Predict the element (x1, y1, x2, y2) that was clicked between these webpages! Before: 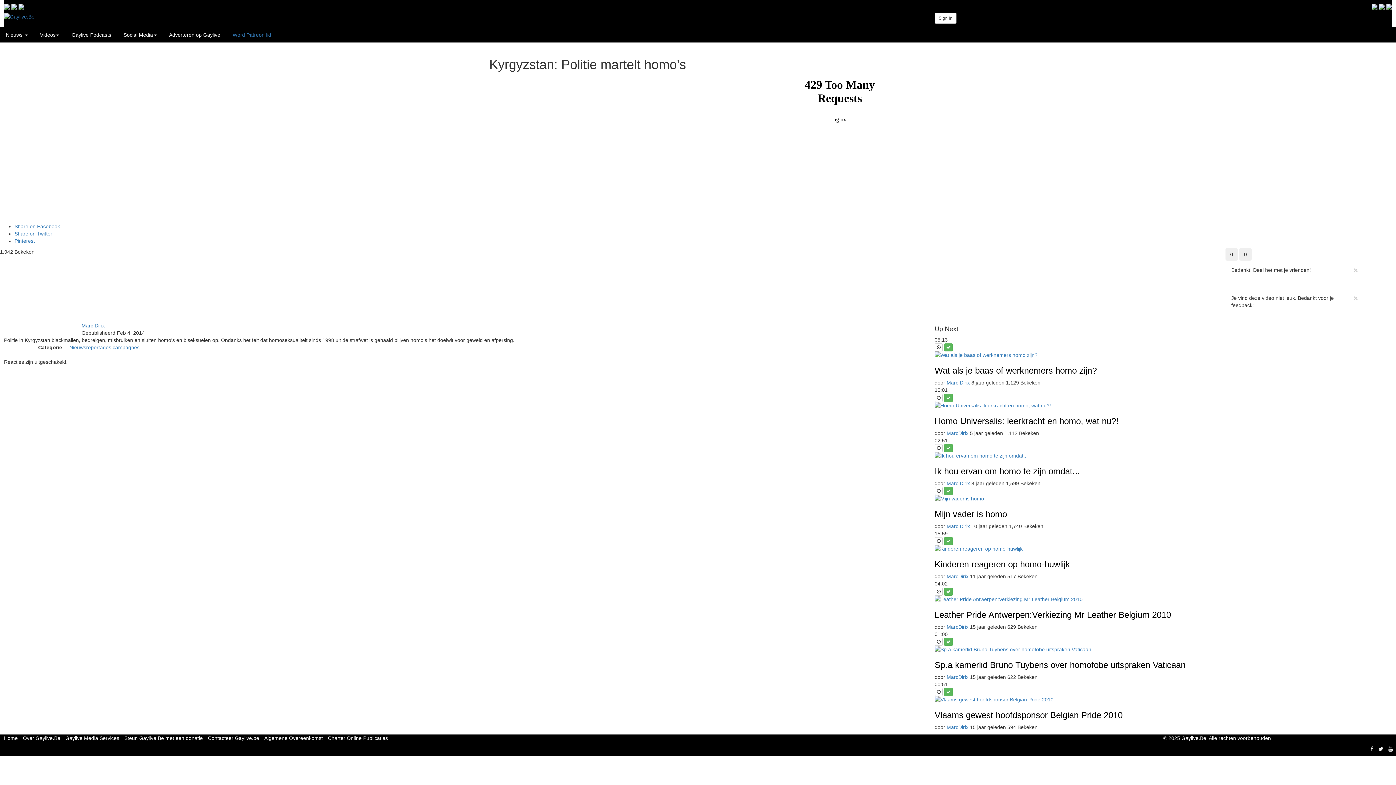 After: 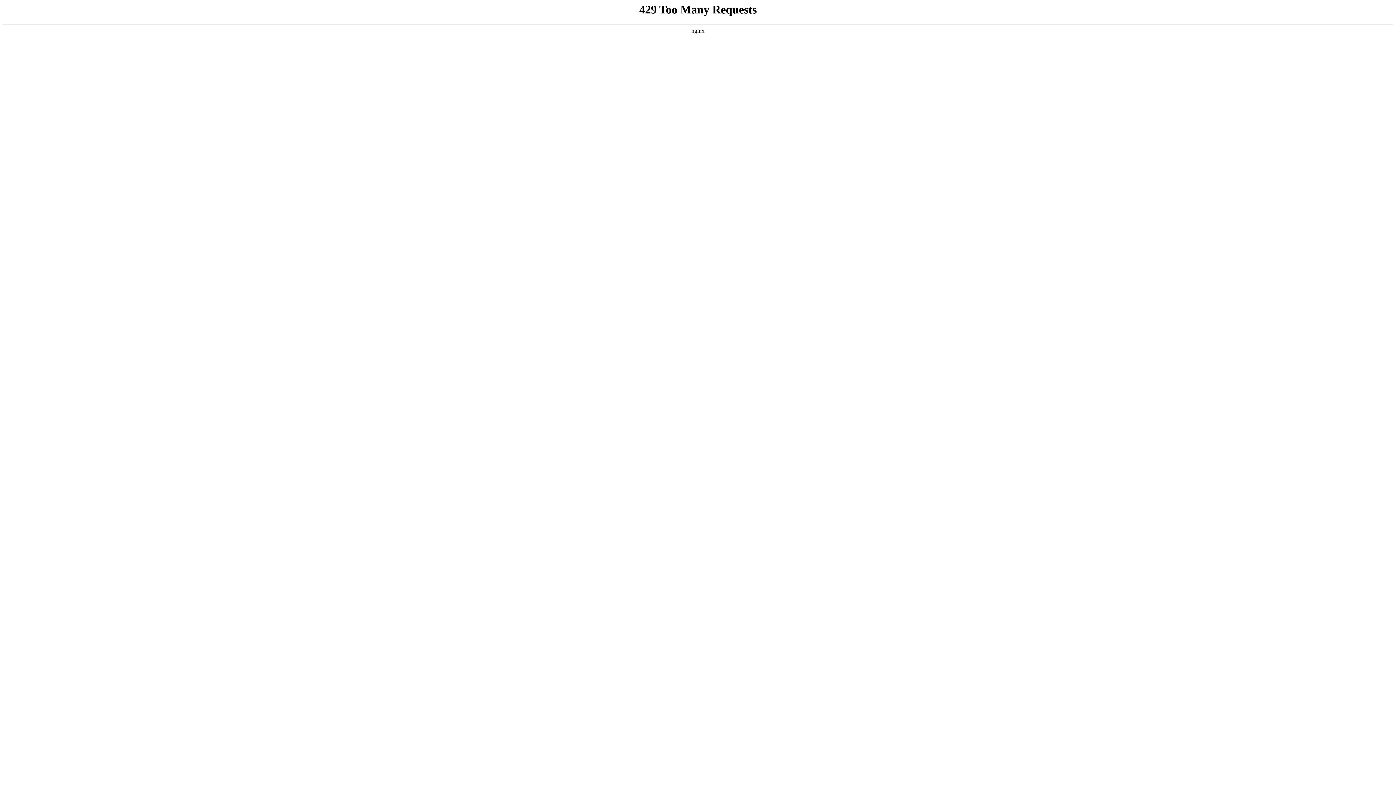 Action: bbox: (934, 646, 1392, 653)